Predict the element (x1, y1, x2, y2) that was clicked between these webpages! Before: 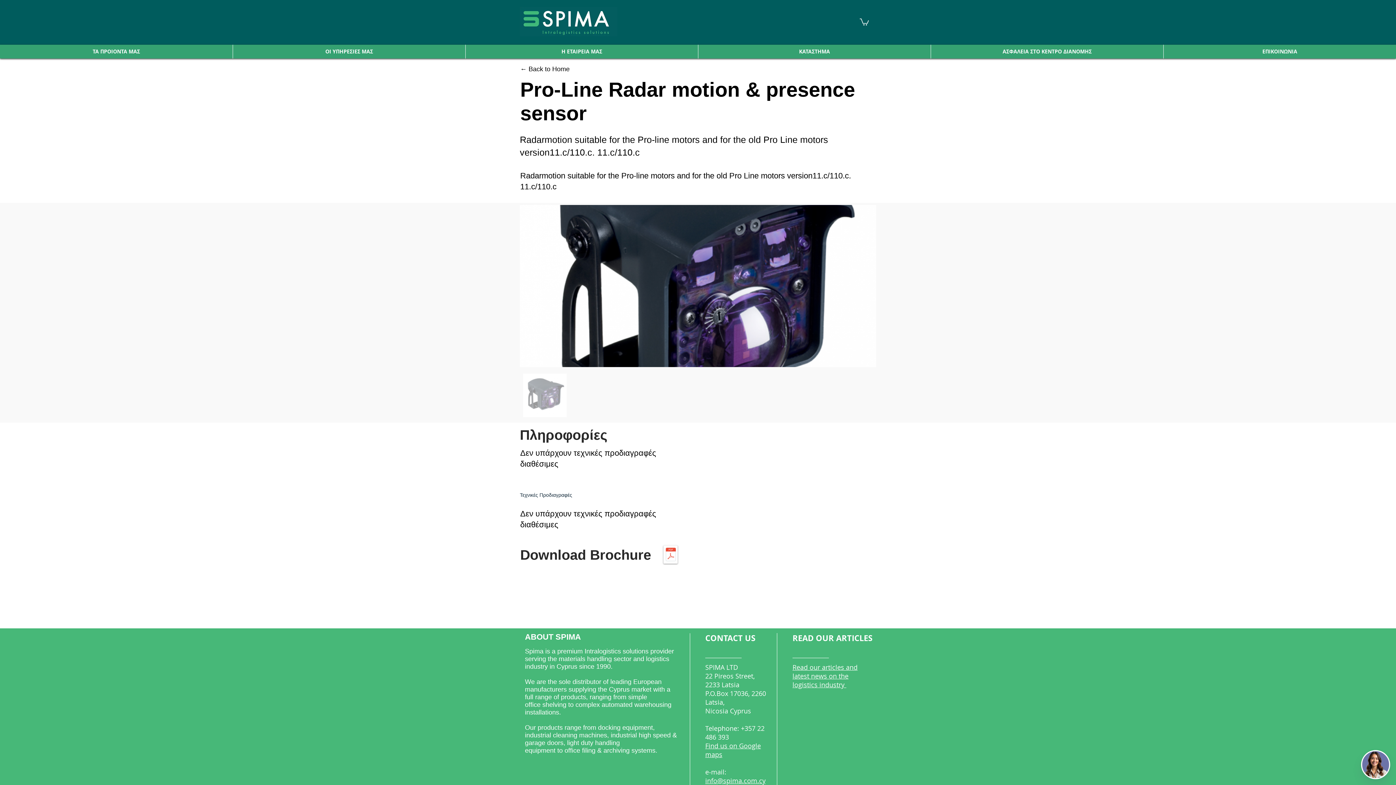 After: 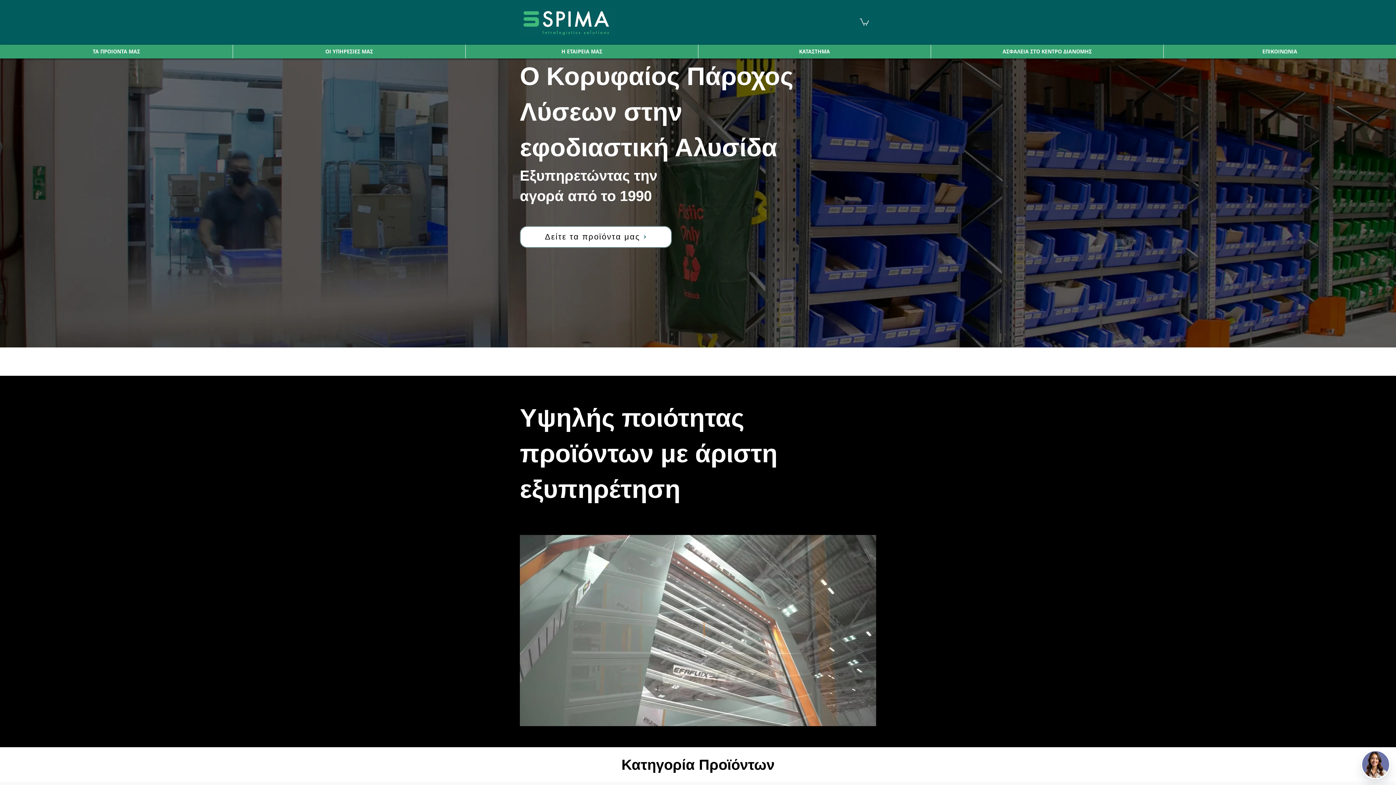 Action: bbox: (520, 6, 617, 36)